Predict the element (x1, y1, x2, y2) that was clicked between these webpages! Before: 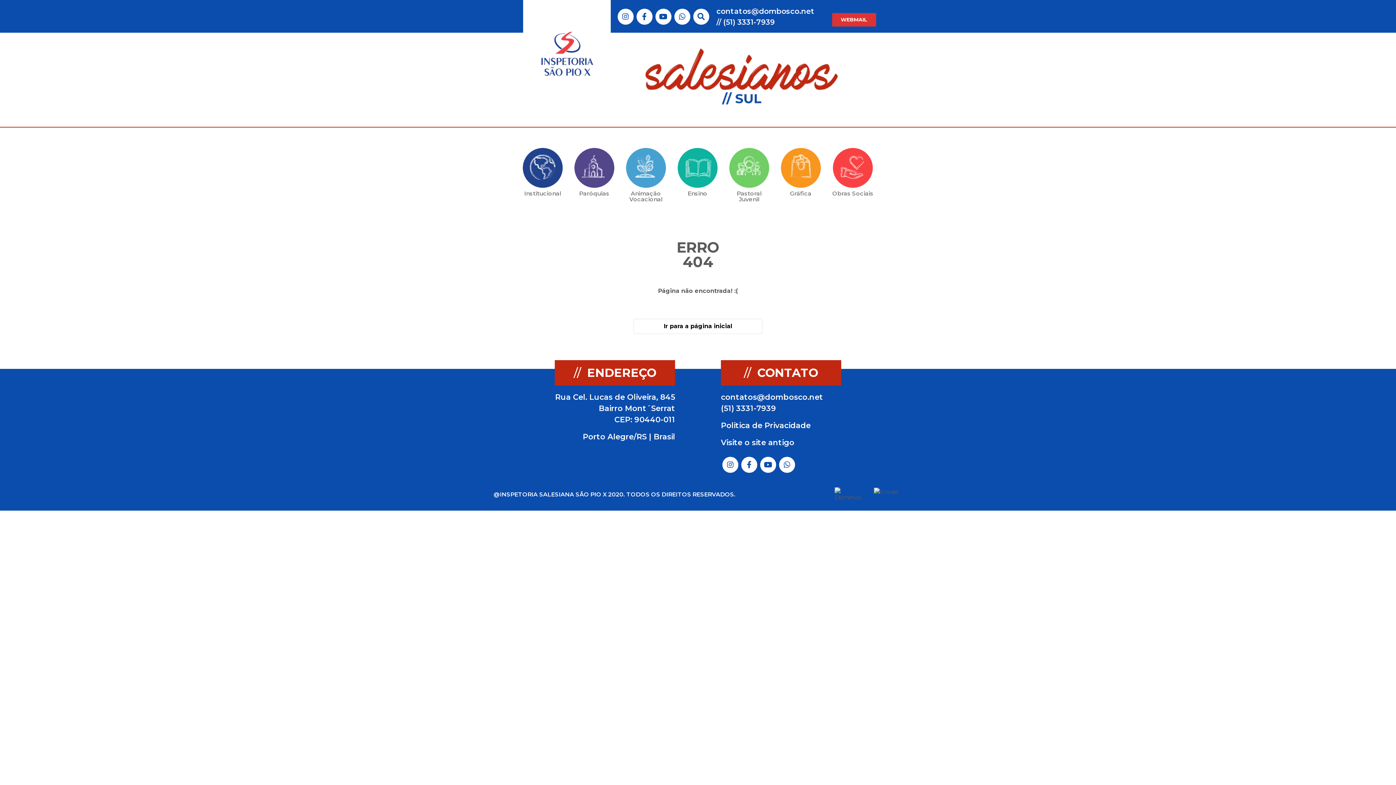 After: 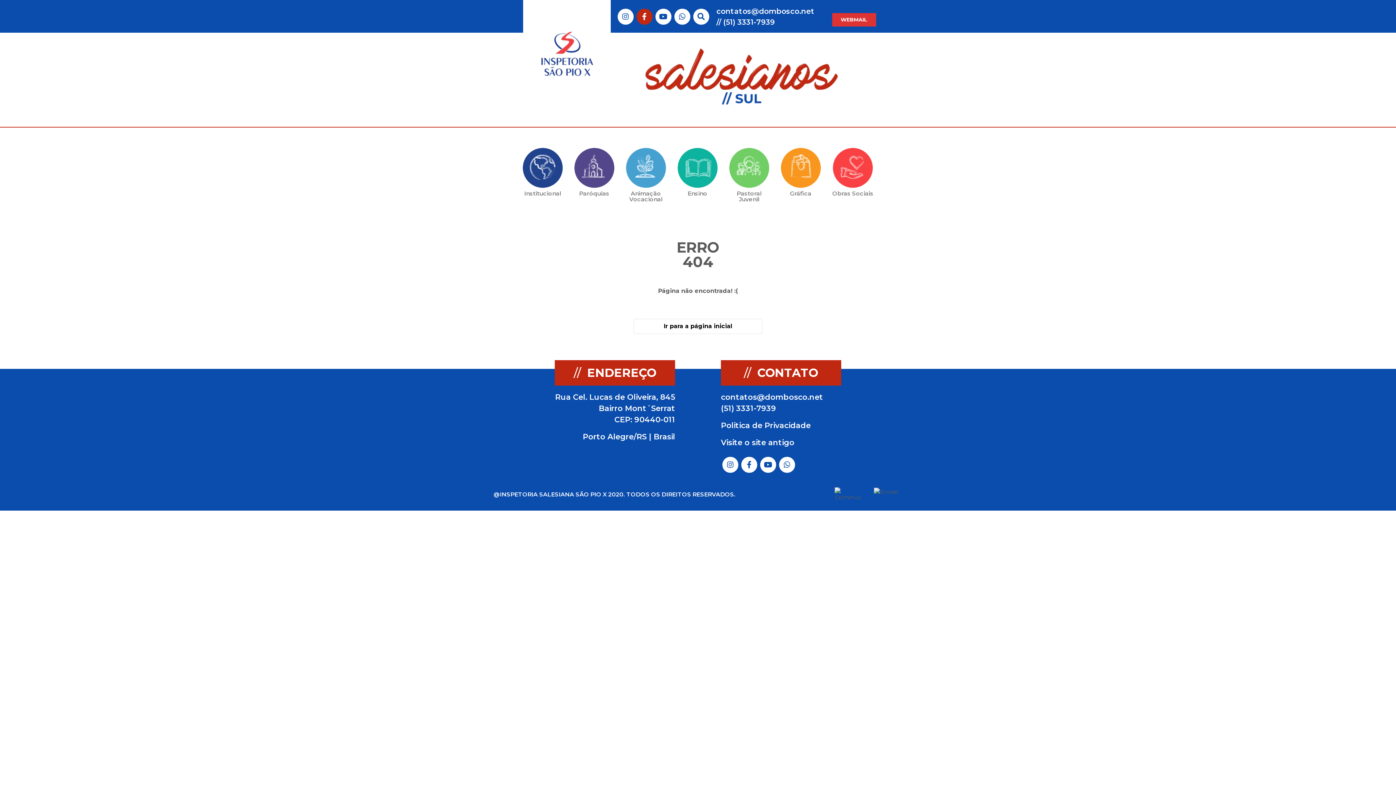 Action: label:  Link do Facebook bbox: (642, 11, 646, 22)